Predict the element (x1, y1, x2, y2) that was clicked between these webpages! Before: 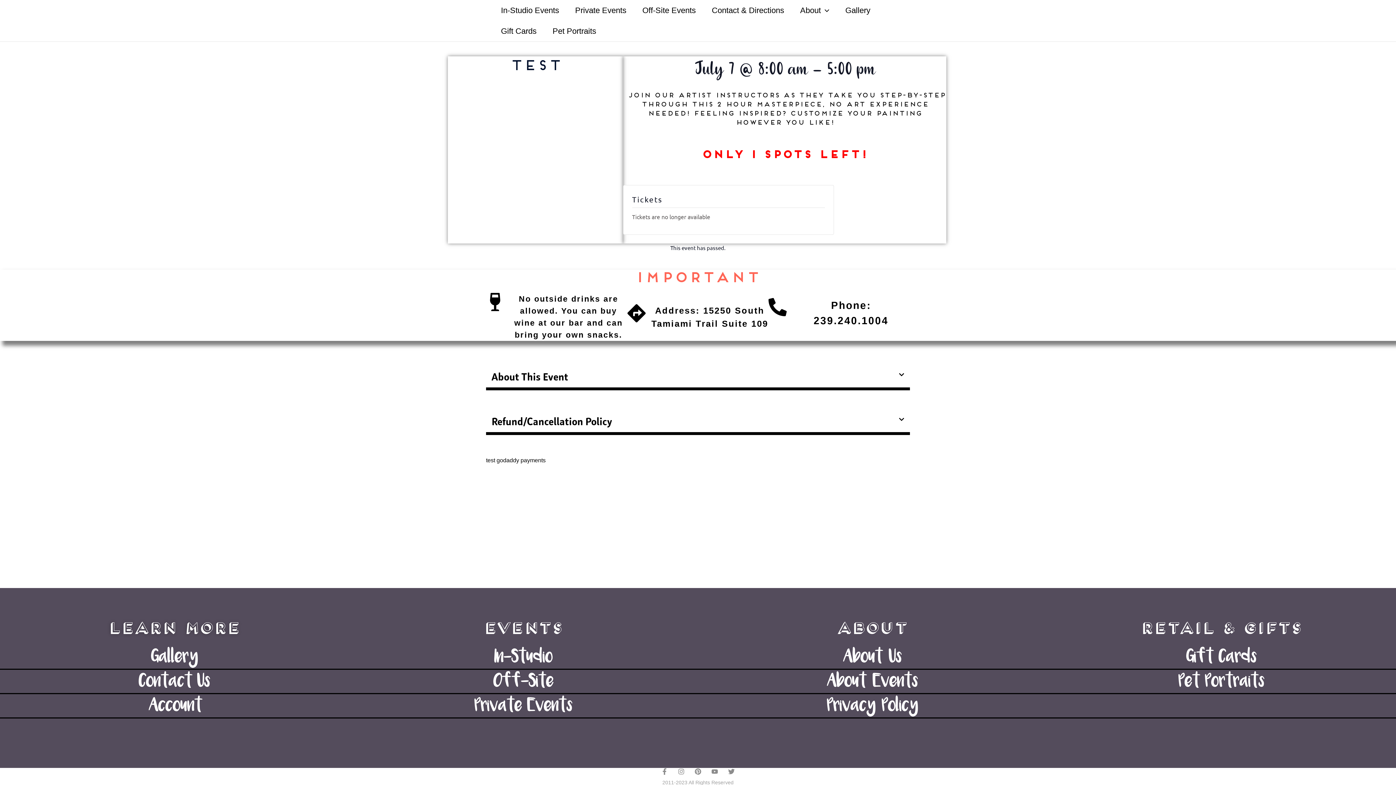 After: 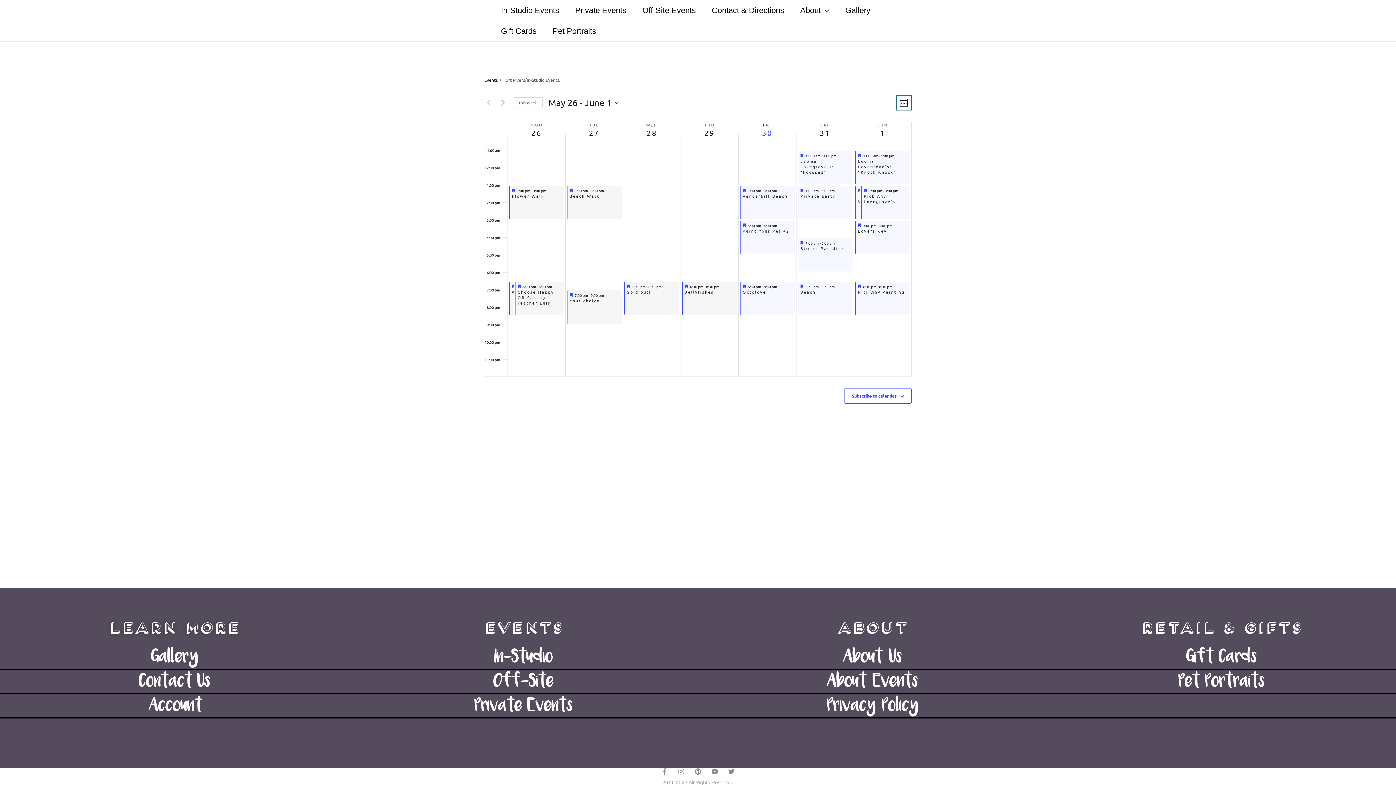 Action: label: In-Studio Events bbox: (493, 0, 567, 20)